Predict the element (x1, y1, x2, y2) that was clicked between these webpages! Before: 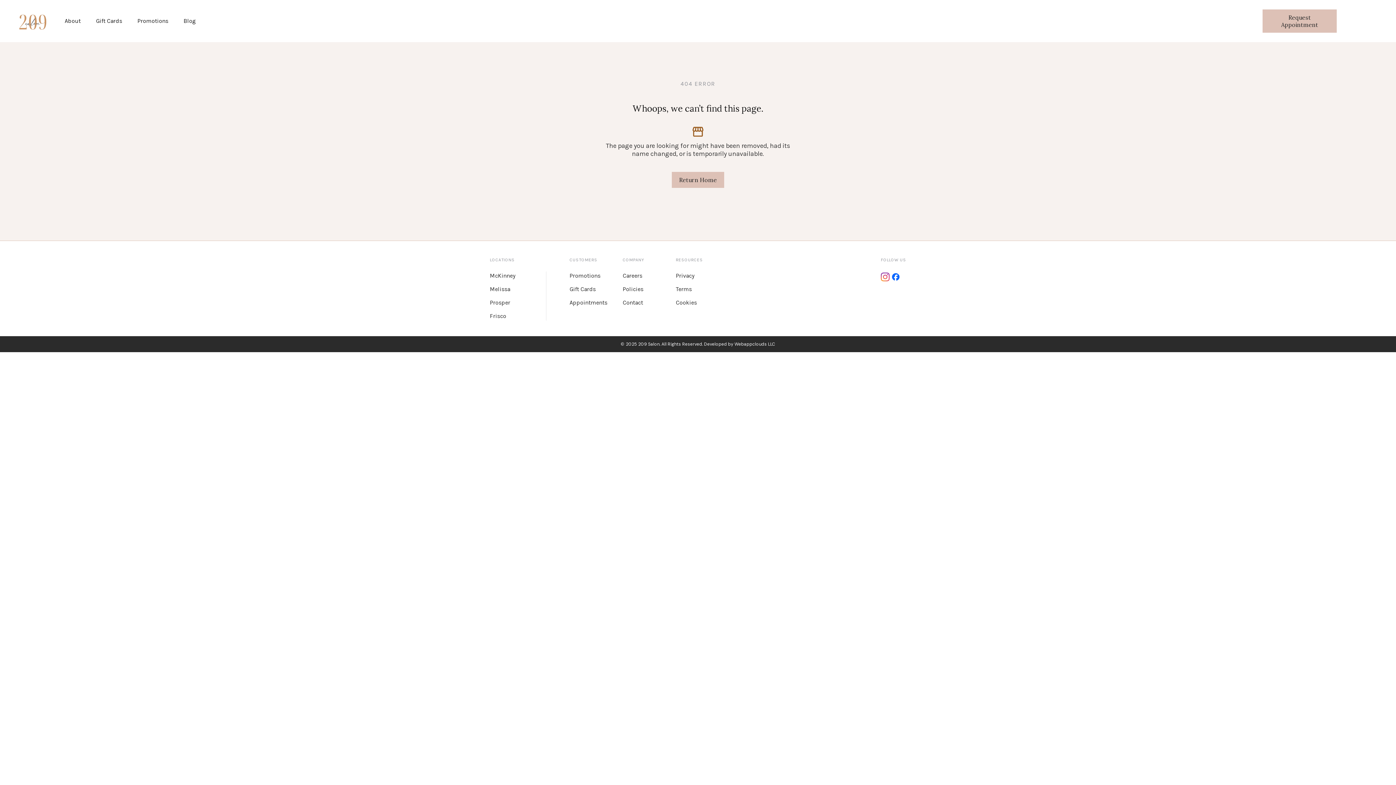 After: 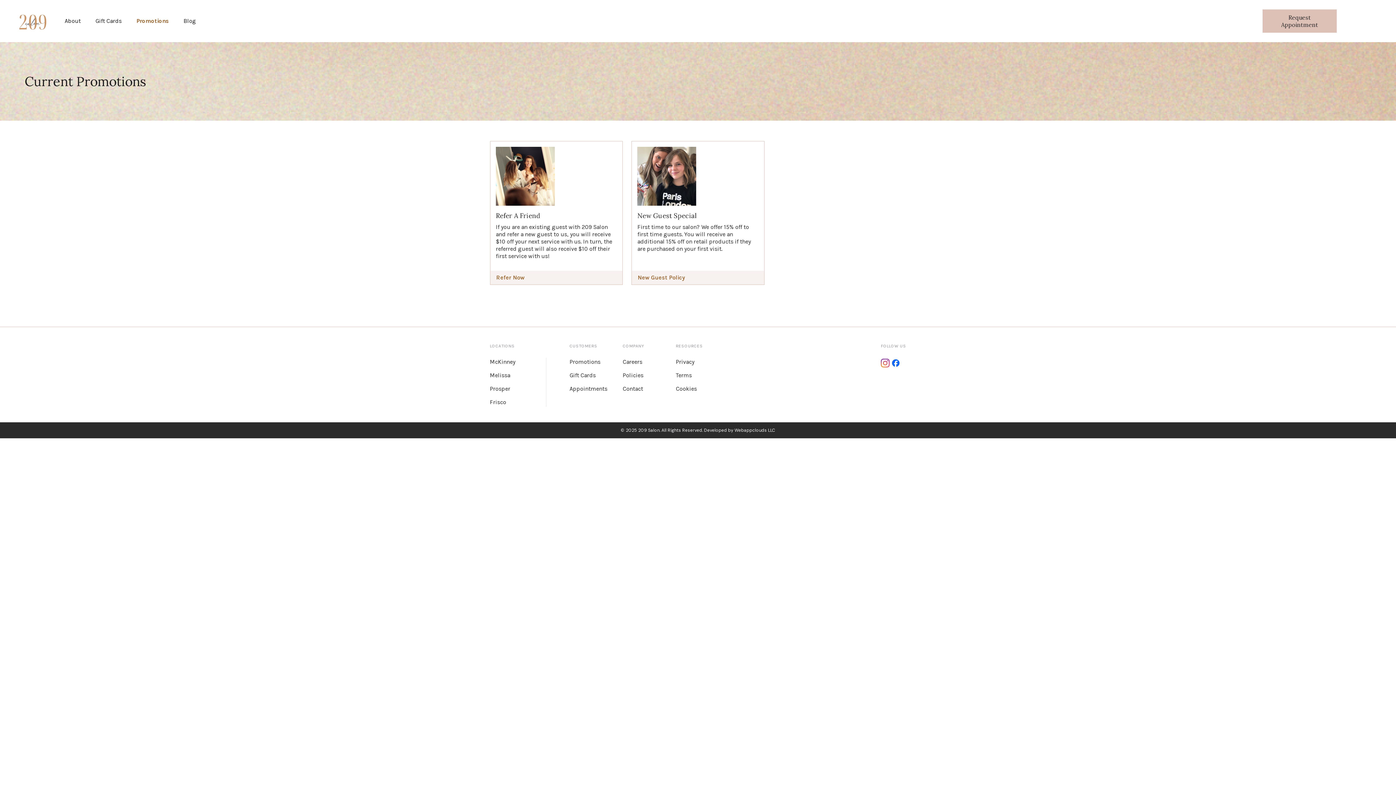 Action: label: Promotions bbox: (569, 272, 600, 279)